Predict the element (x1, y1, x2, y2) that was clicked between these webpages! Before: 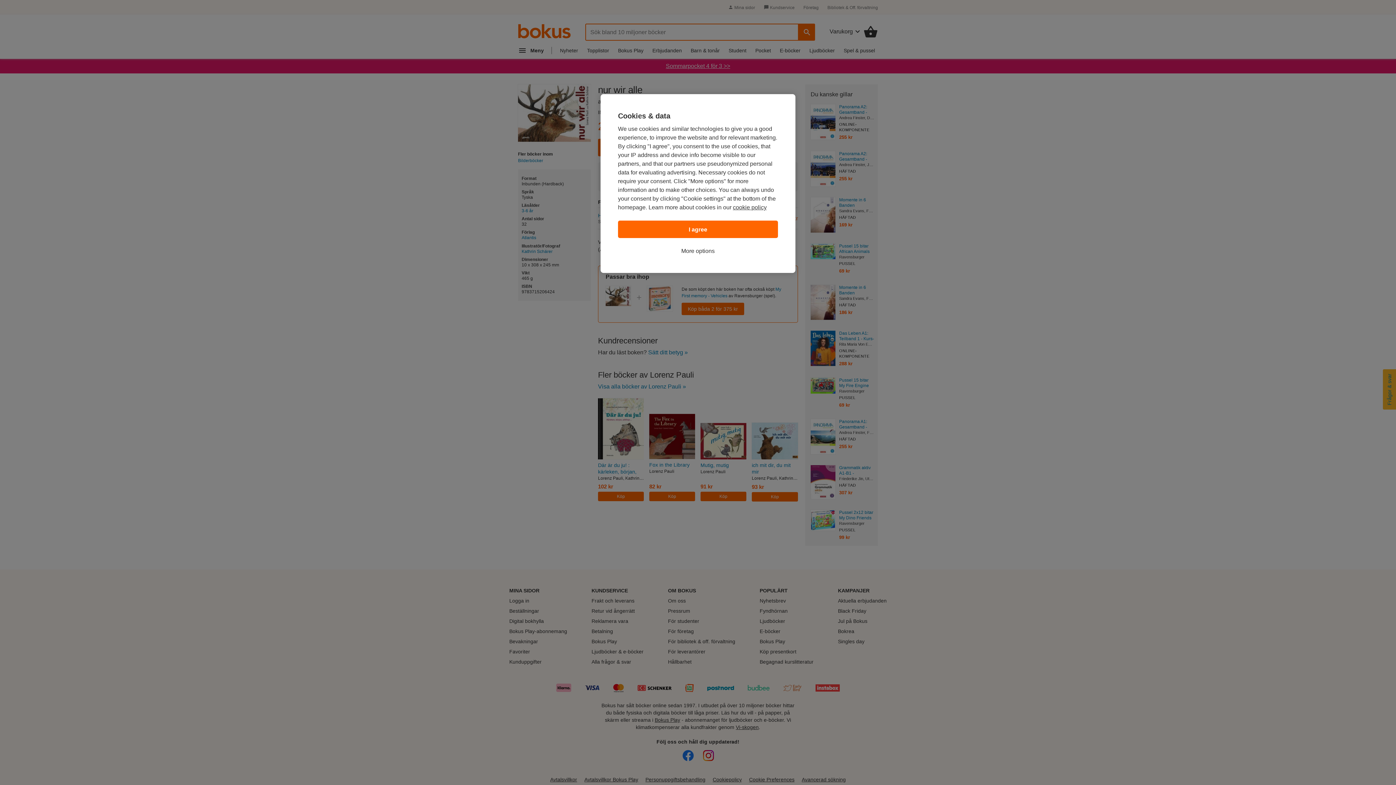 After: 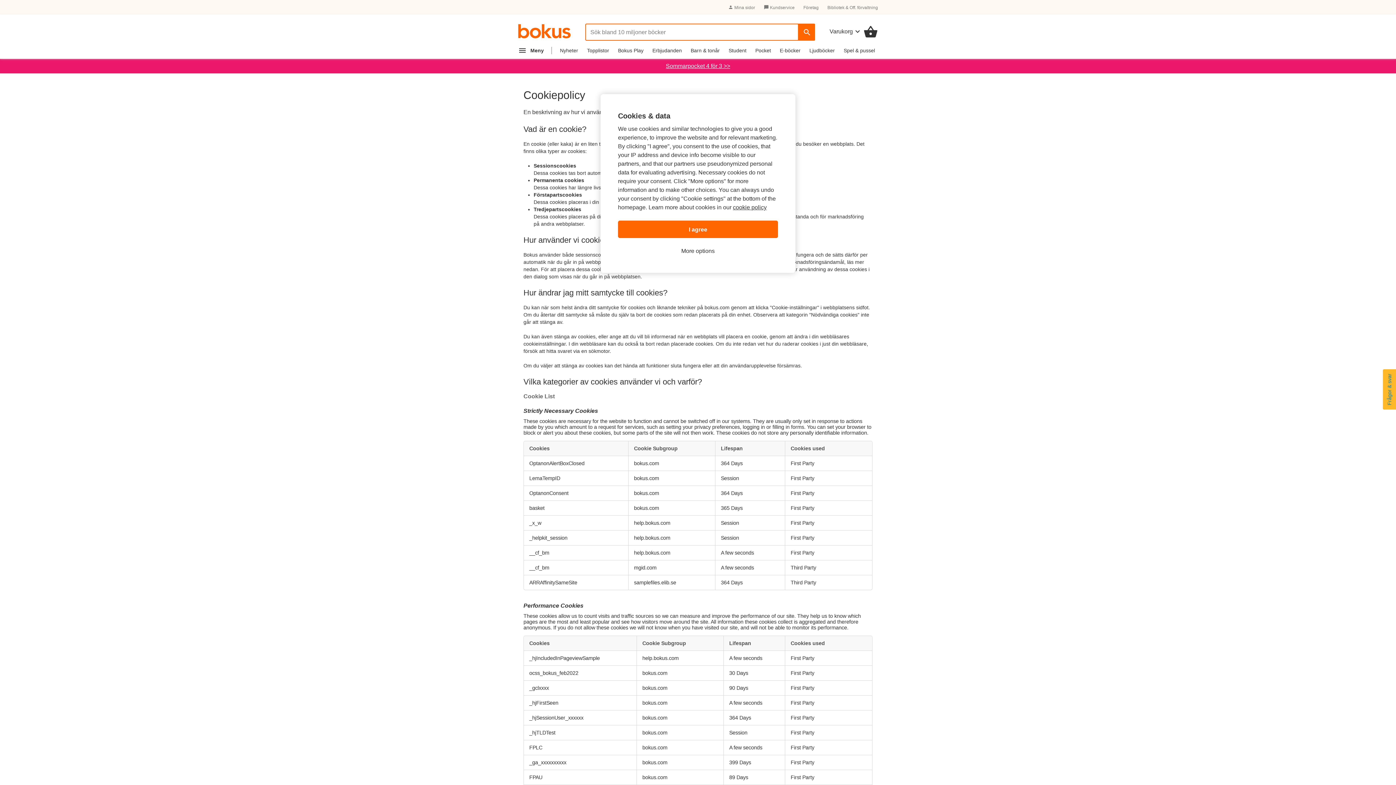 Action: bbox: (733, 204, 766, 210) label: cookie policy